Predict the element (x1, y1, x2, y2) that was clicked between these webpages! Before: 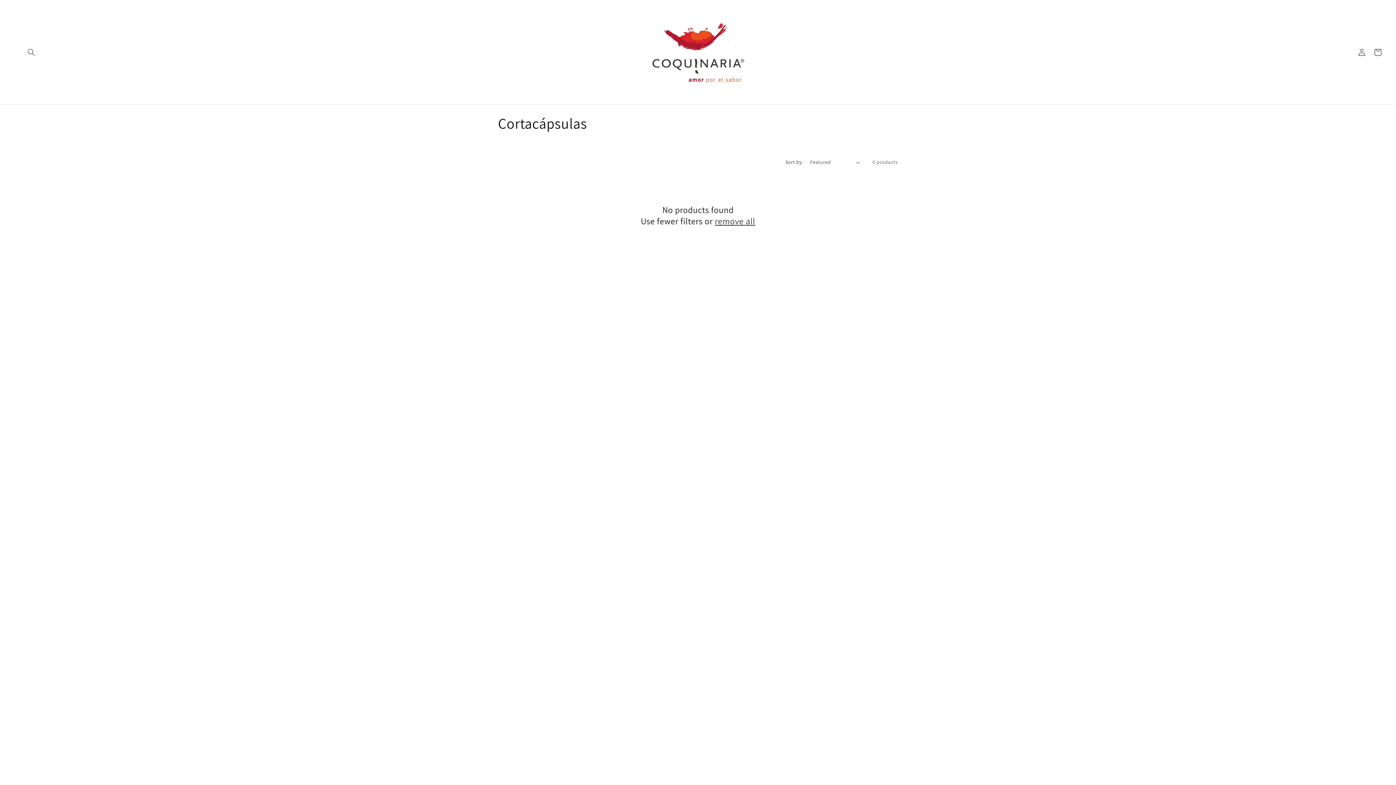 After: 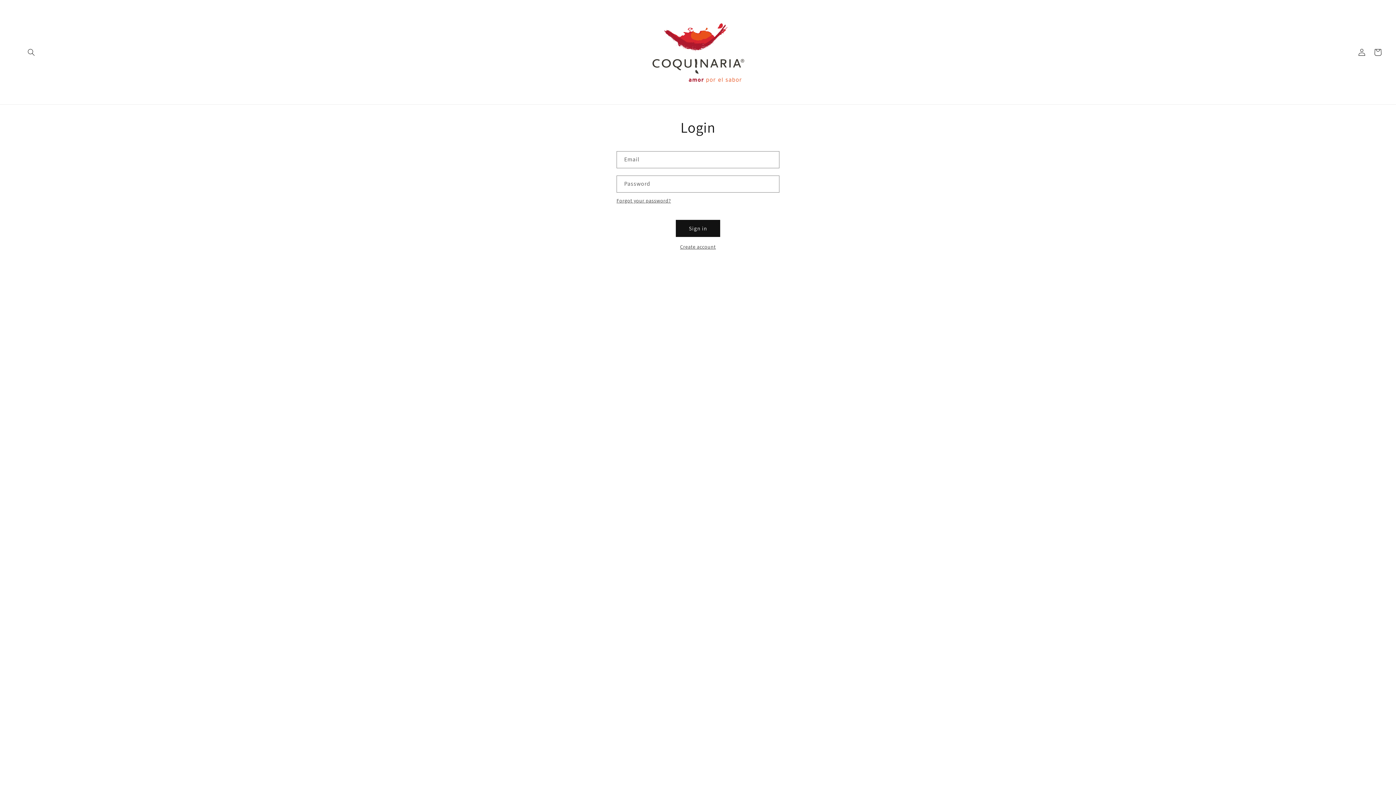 Action: label: Log in bbox: (1354, 44, 1370, 60)